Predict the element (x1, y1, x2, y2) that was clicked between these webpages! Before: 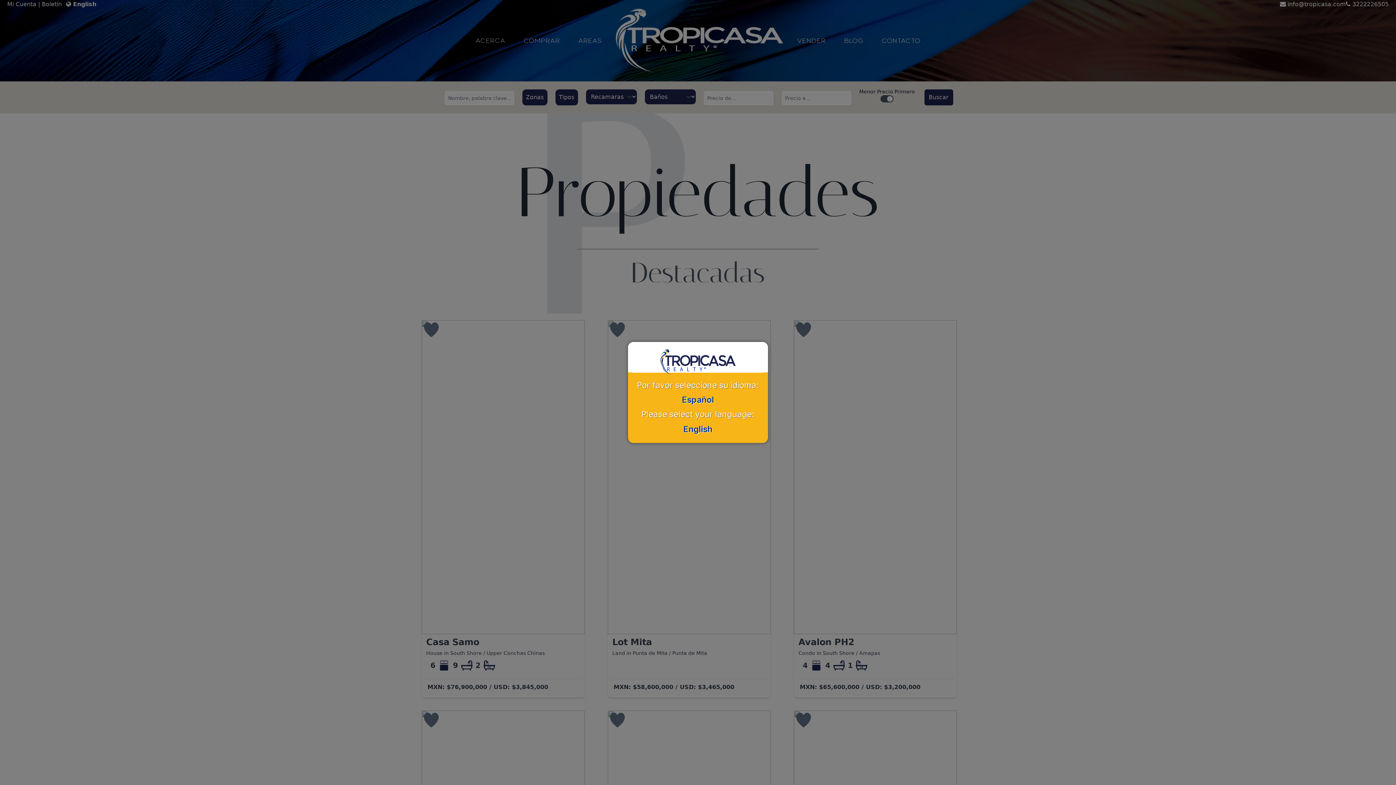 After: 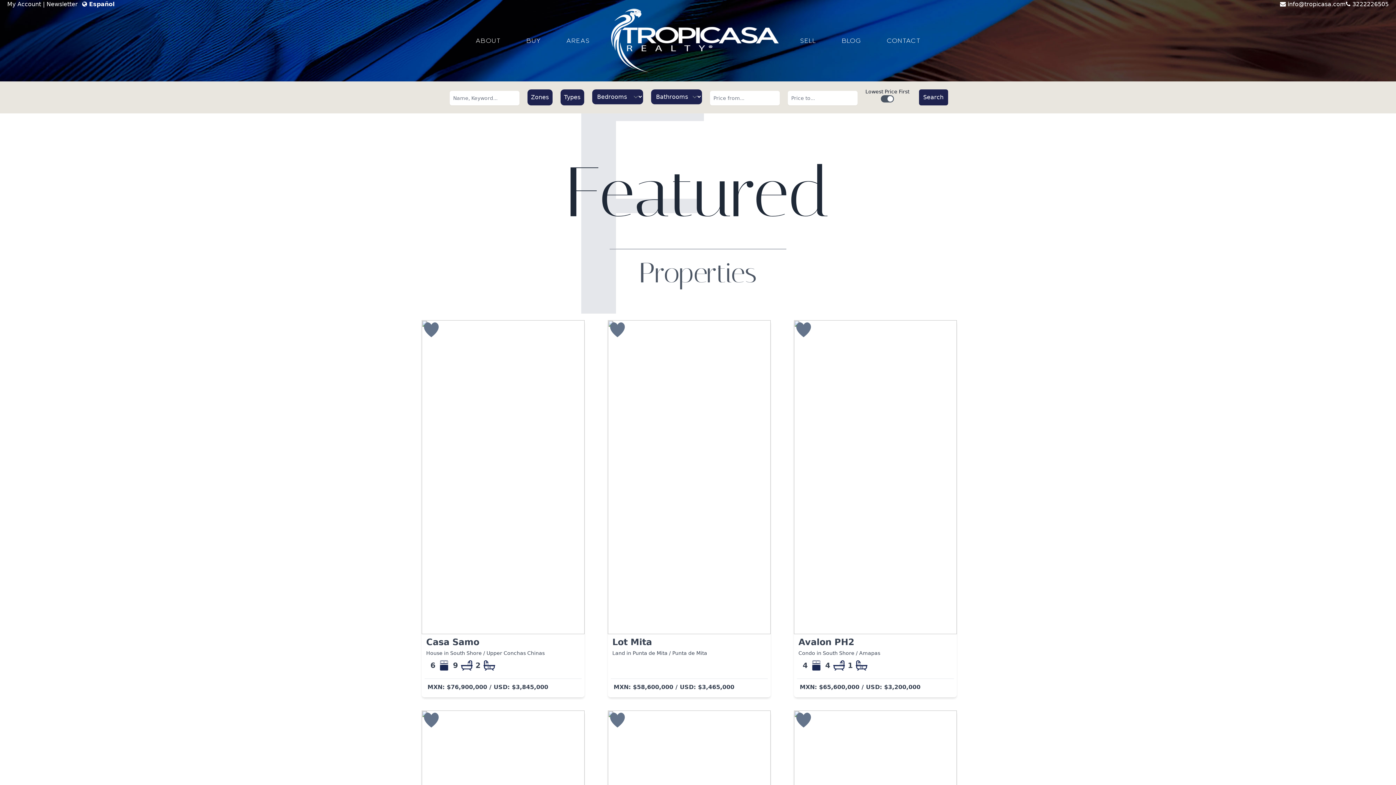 Action: bbox: (682, 424, 714, 434) label: English